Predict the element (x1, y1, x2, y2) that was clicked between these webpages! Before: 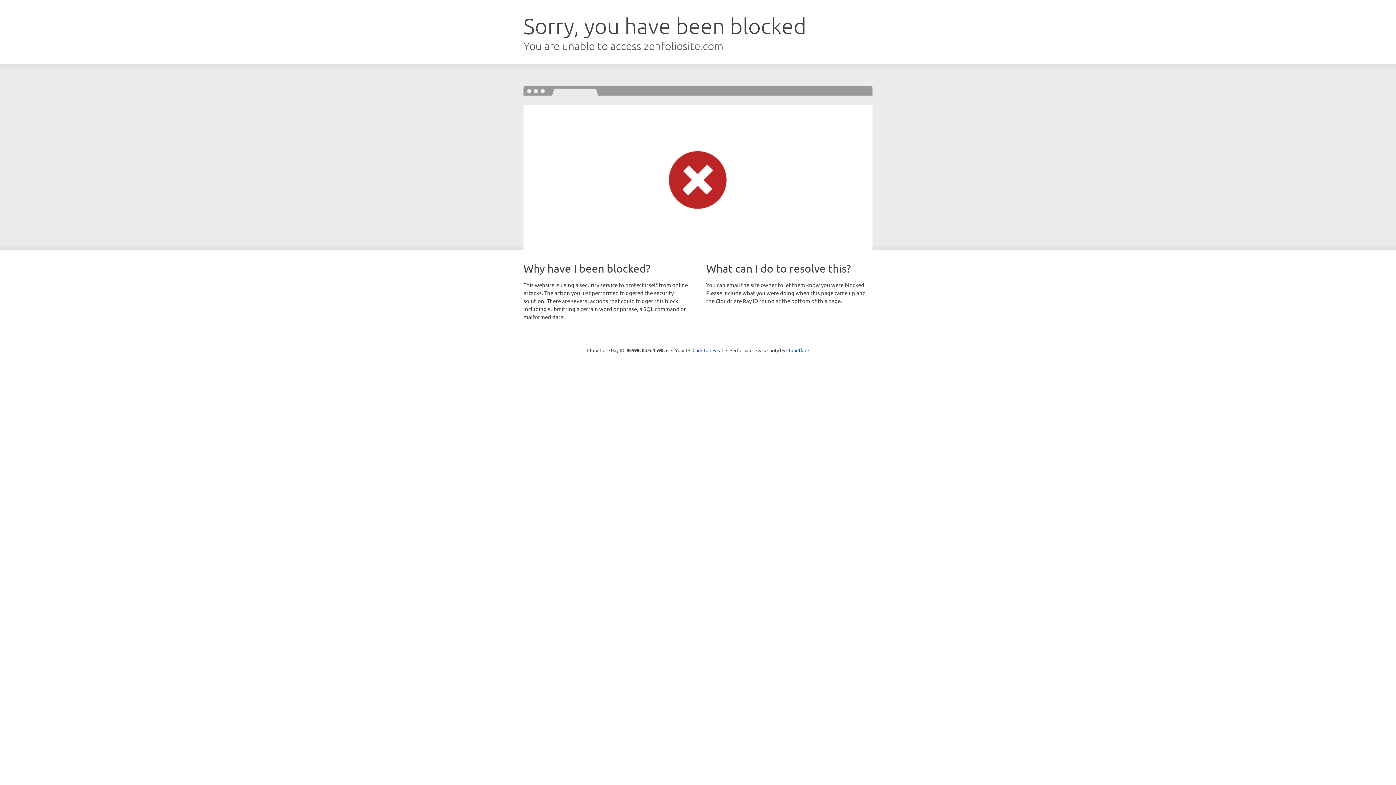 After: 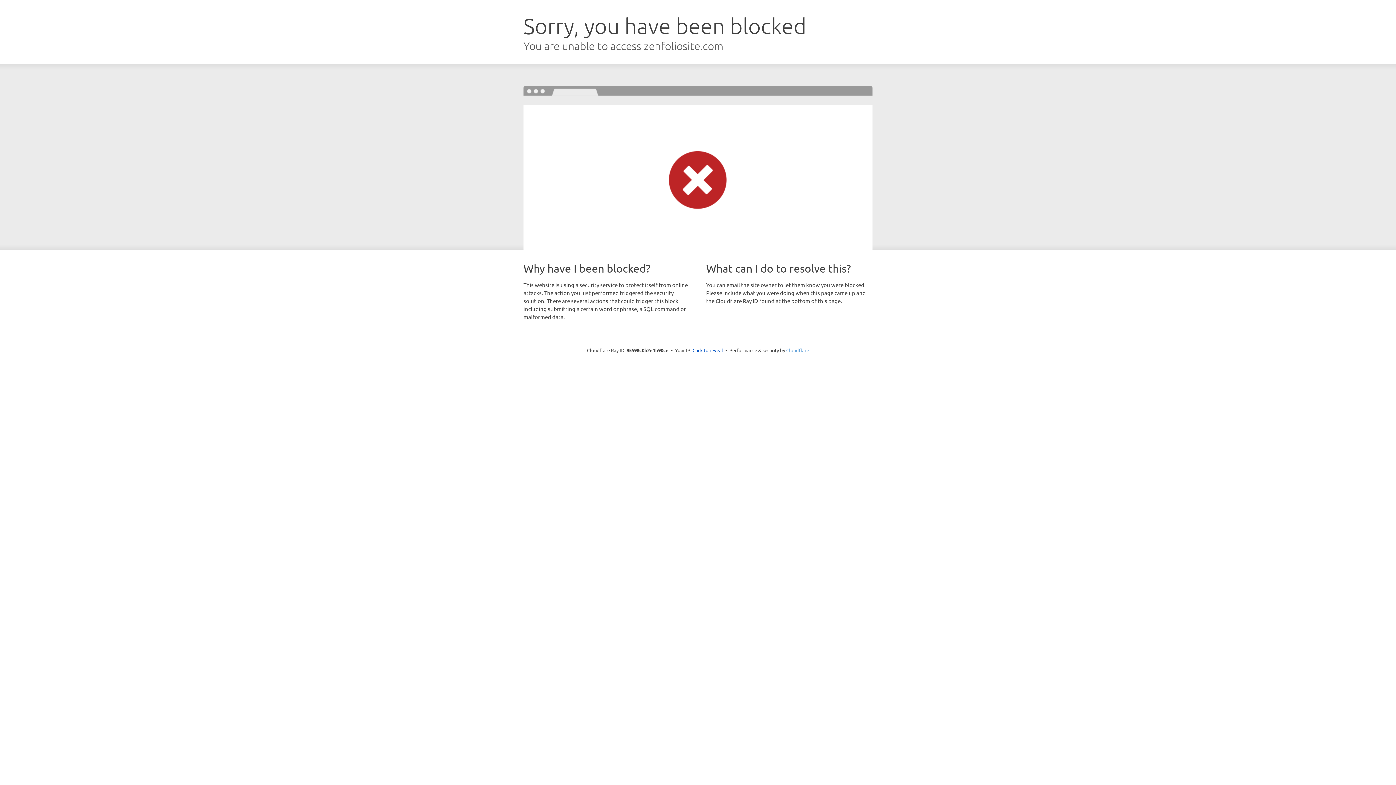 Action: label: Cloudflare bbox: (786, 347, 809, 353)